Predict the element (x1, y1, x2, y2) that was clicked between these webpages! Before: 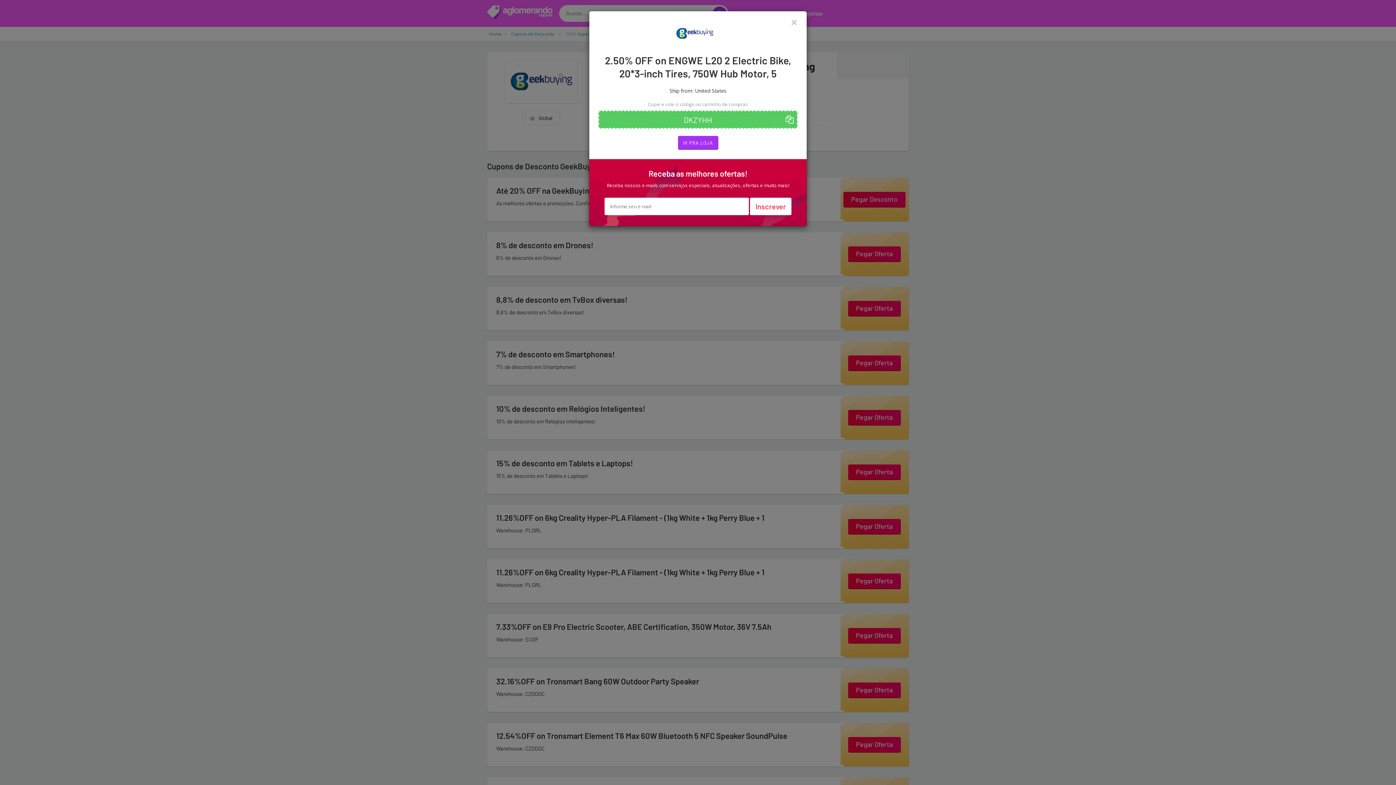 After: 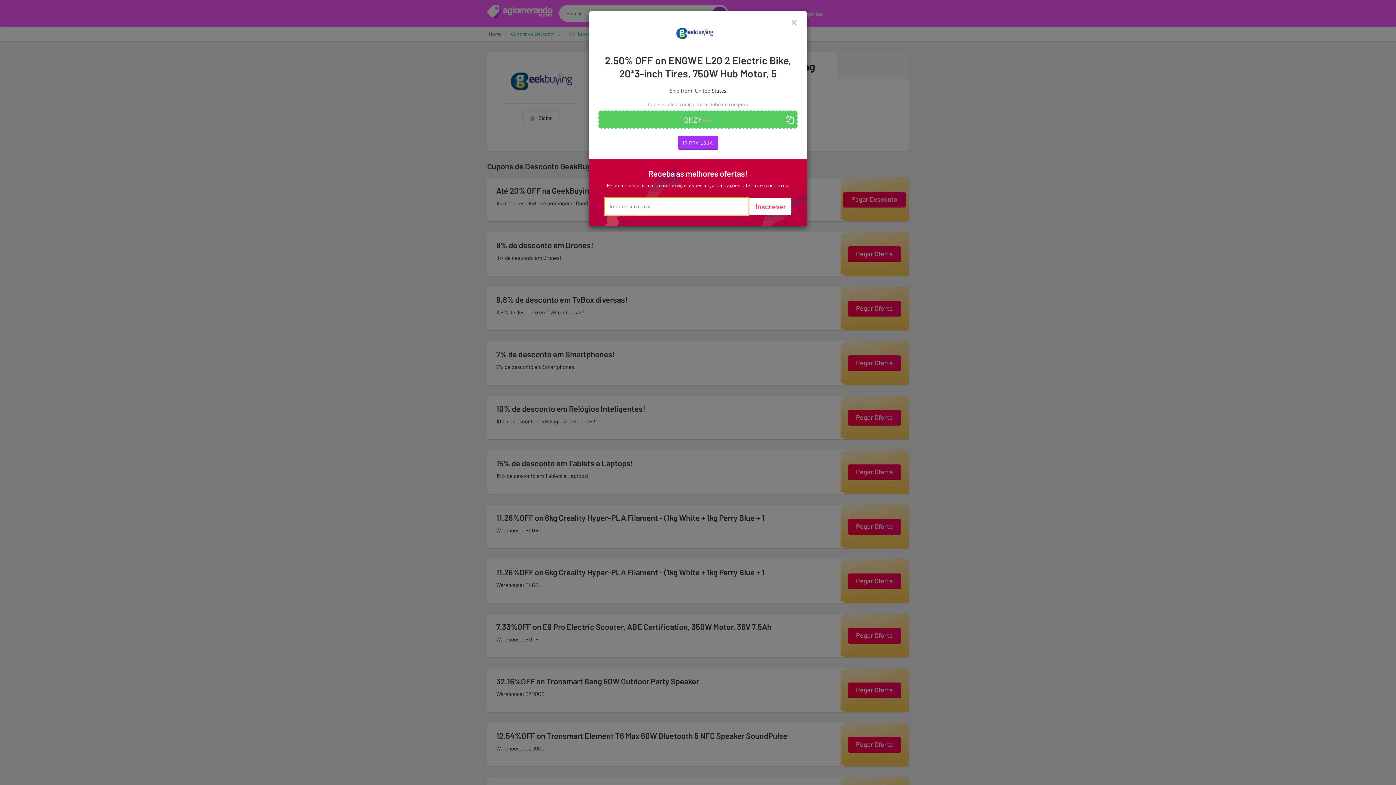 Action: bbox: (750, 197, 791, 215) label: Inscrever